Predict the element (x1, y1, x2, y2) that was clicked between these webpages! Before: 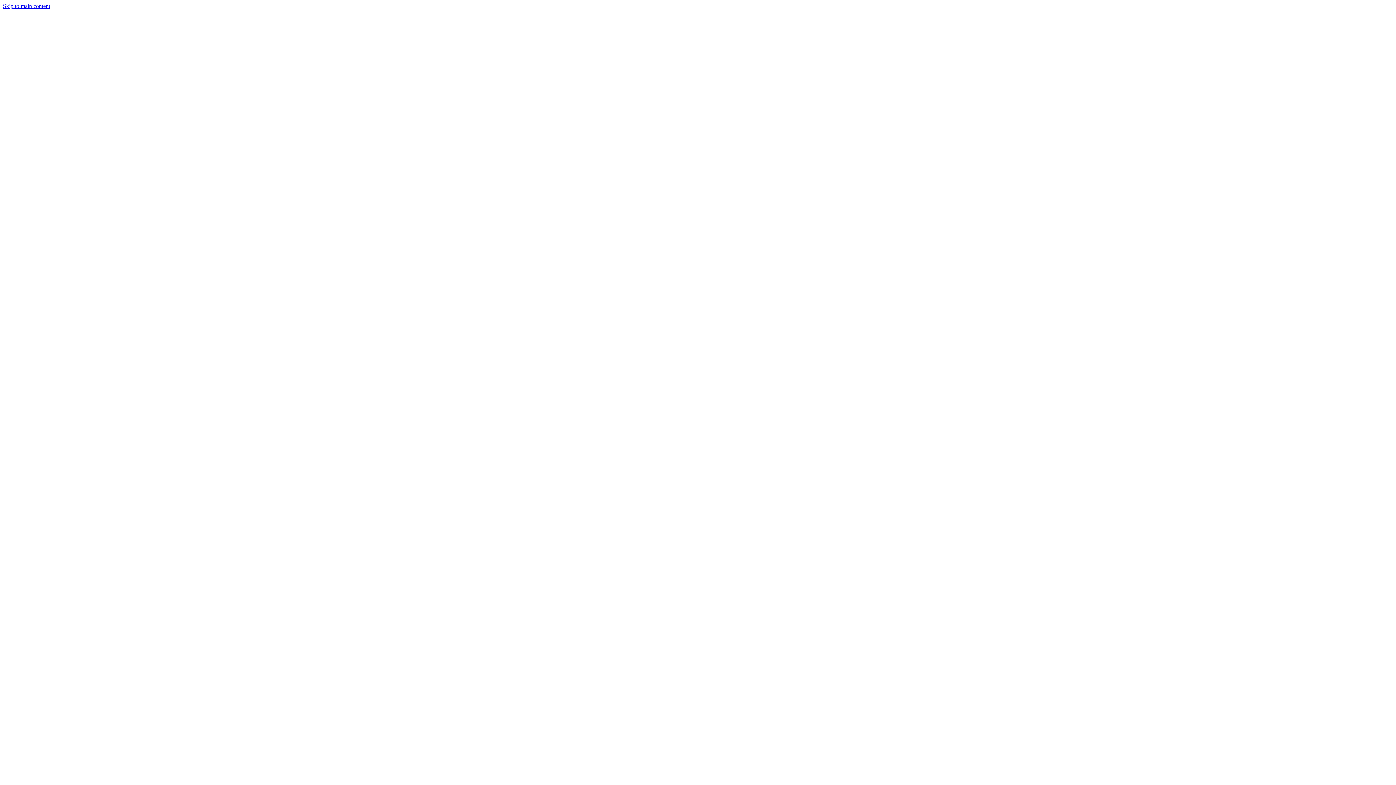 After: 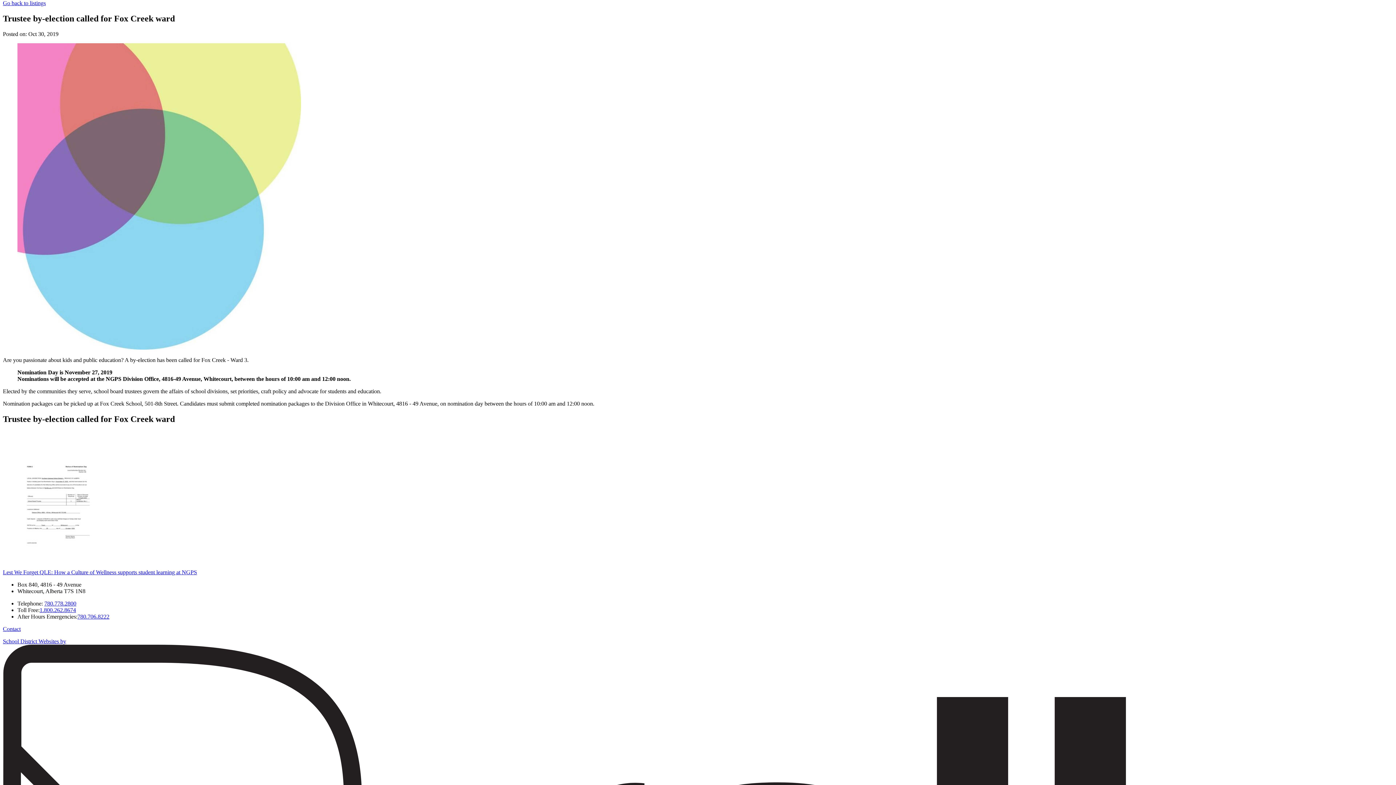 Action: bbox: (2, 2, 50, 9) label: Skip to main content